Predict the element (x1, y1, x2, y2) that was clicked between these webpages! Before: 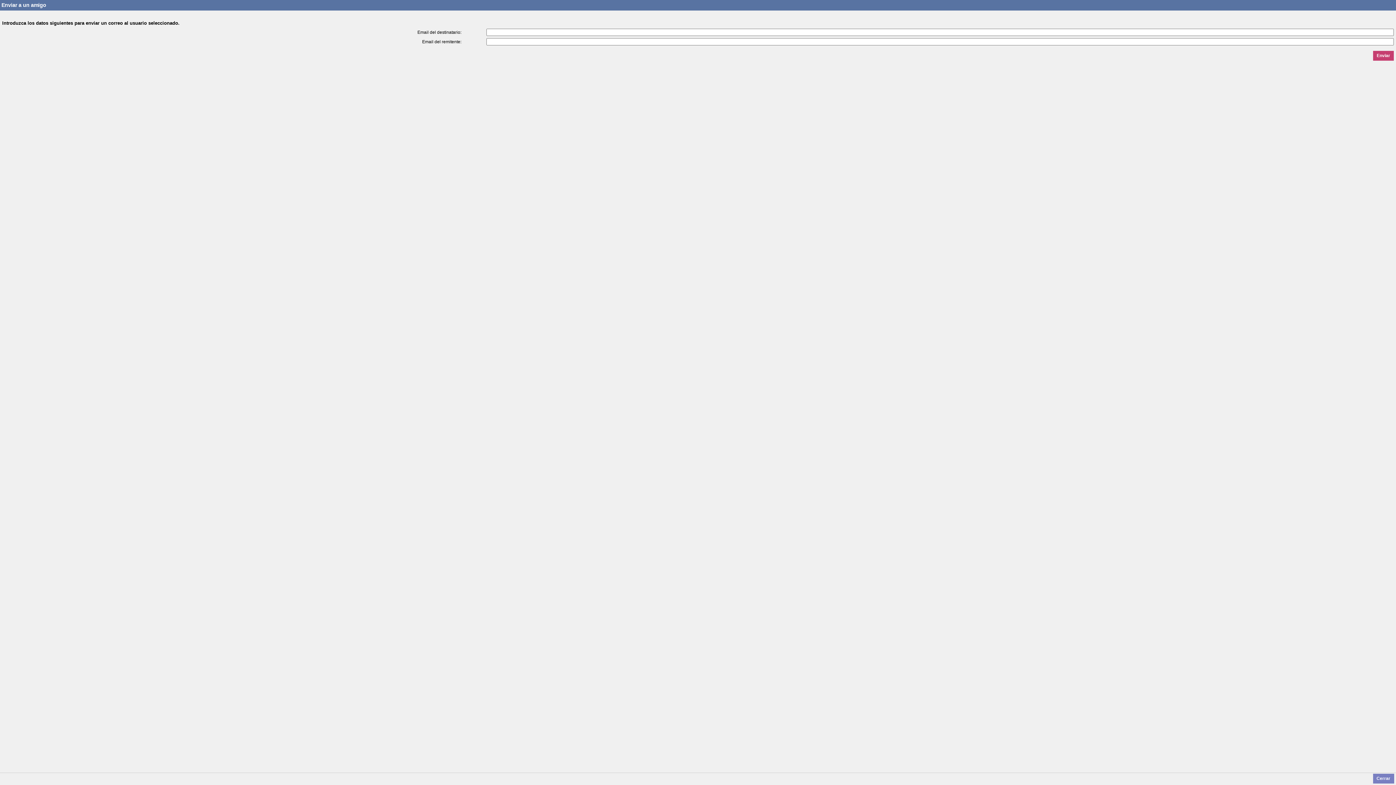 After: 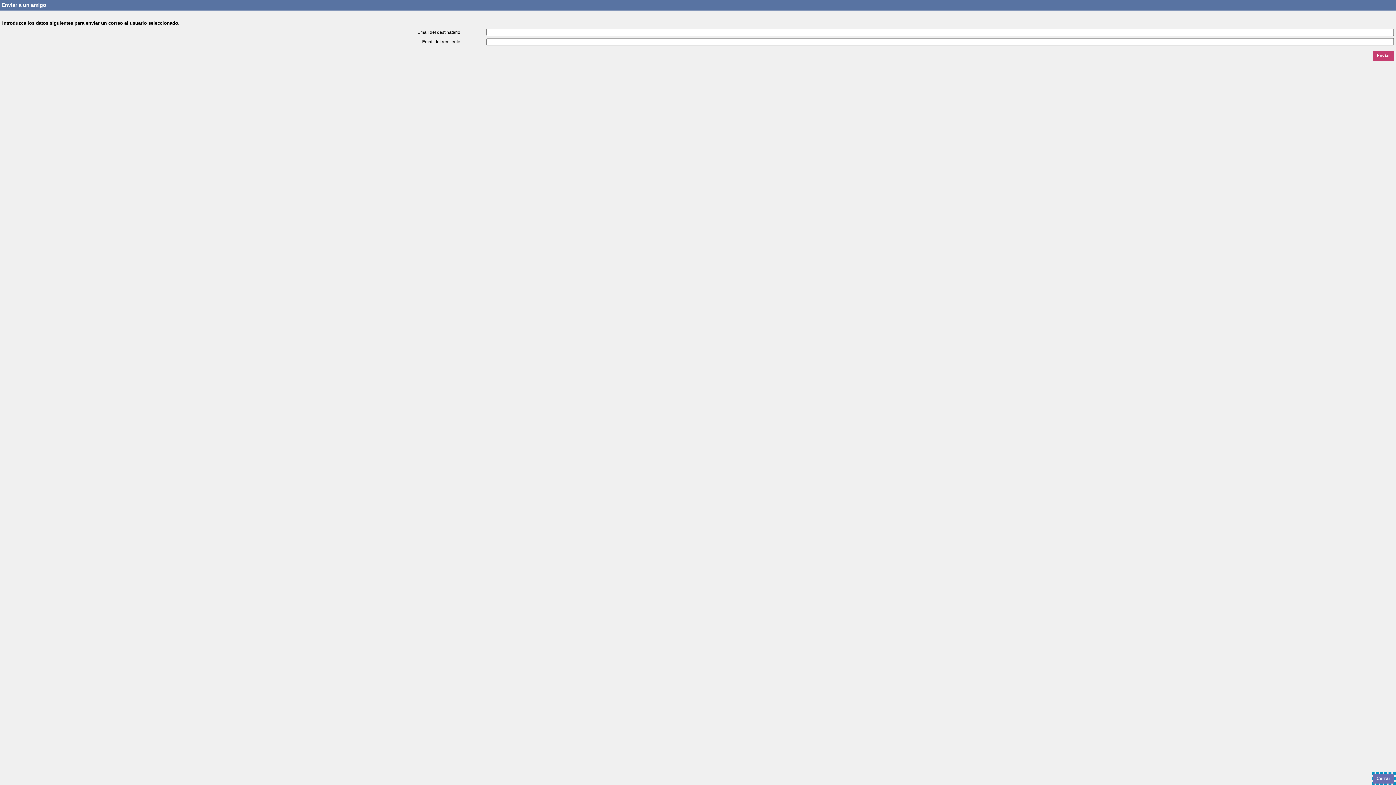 Action: label: Cerrar bbox: (1373, 774, 1394, 784)